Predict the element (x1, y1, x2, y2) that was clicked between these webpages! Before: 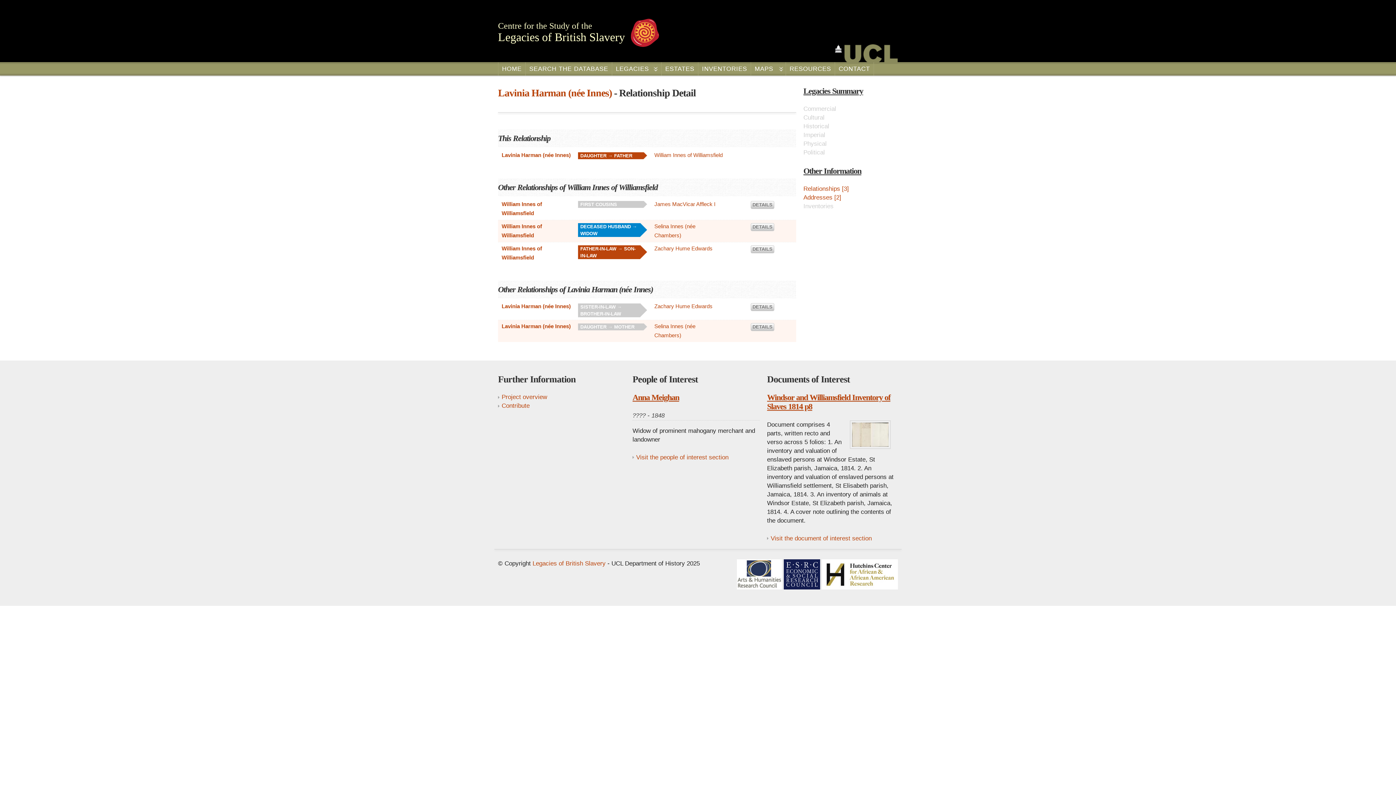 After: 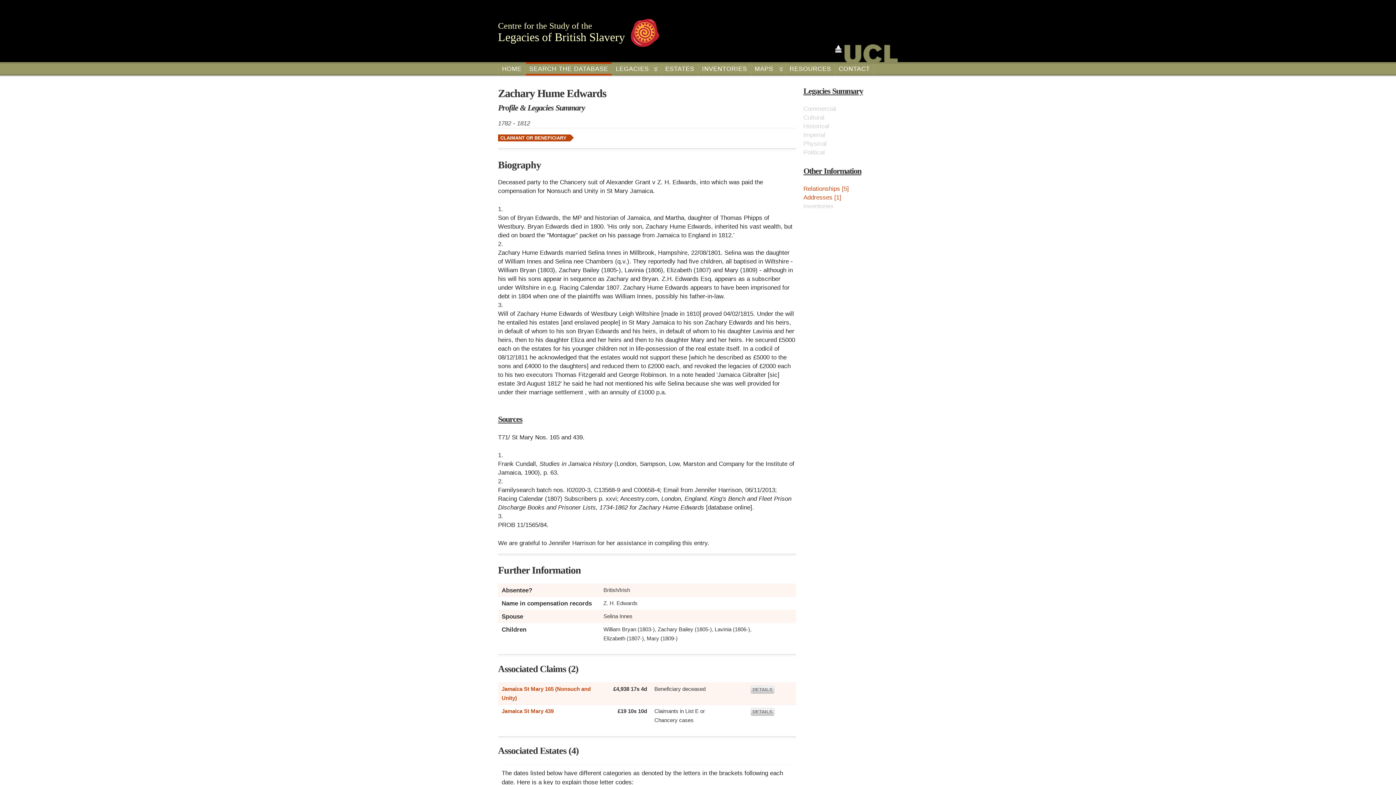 Action: bbox: (654, 303, 712, 309) label: Zachary Hume Edwards